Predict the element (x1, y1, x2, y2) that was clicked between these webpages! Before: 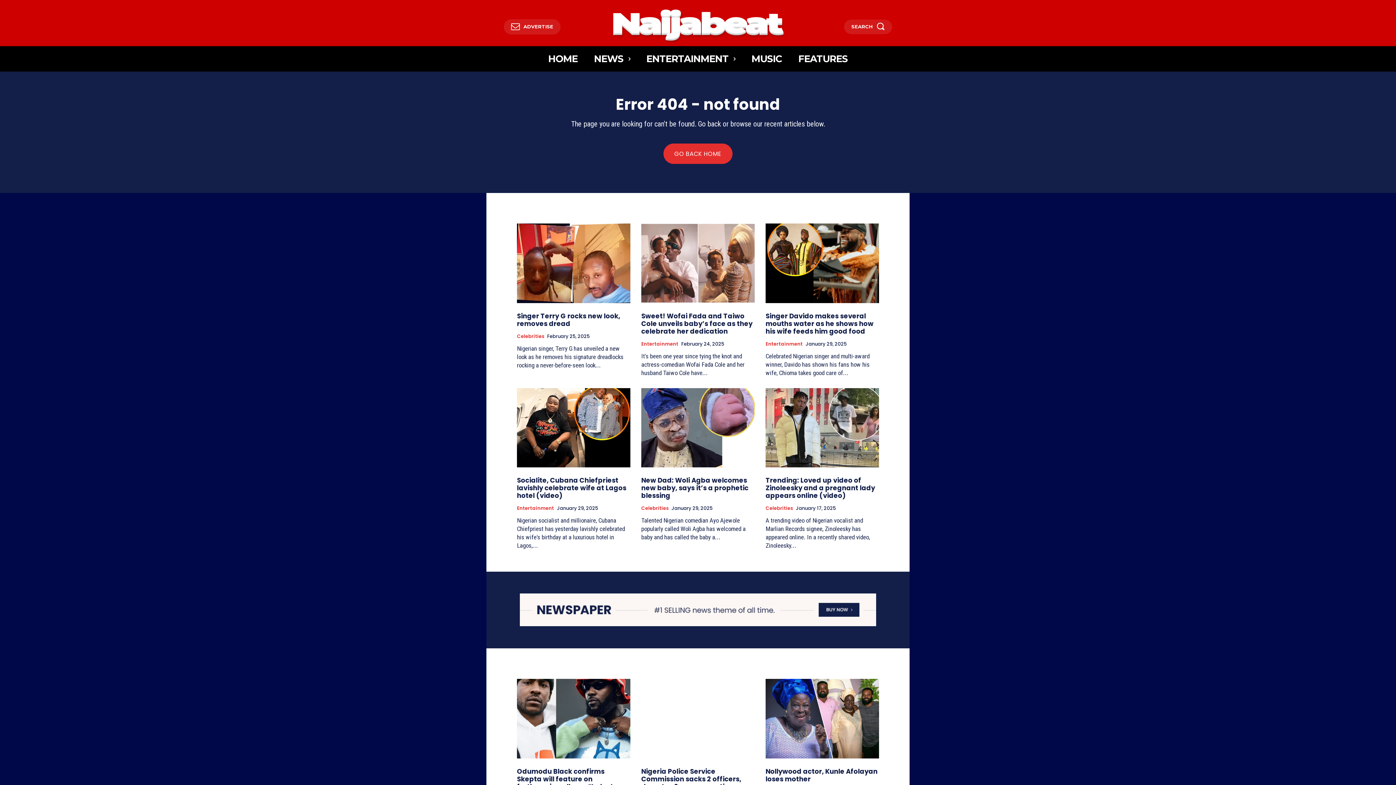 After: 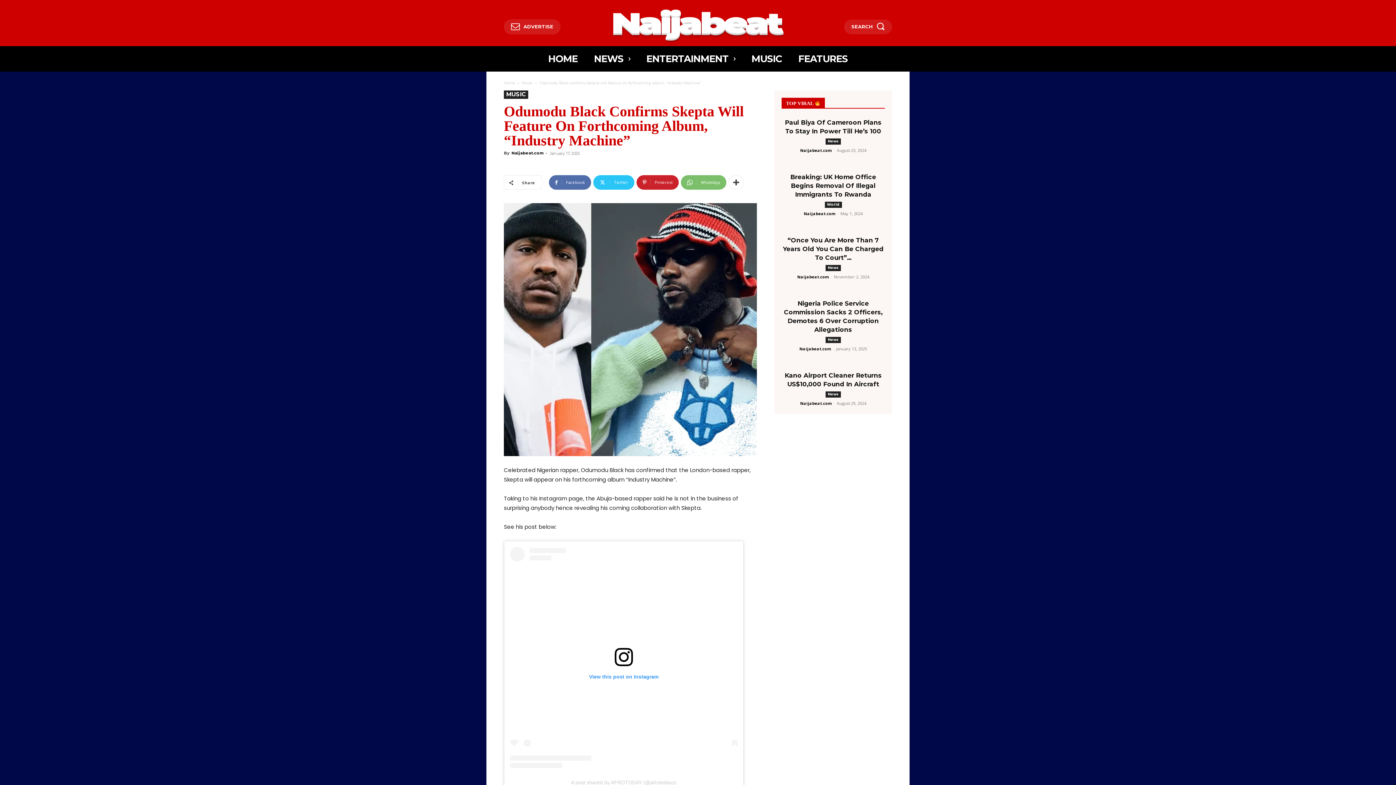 Action: bbox: (517, 679, 630, 758)